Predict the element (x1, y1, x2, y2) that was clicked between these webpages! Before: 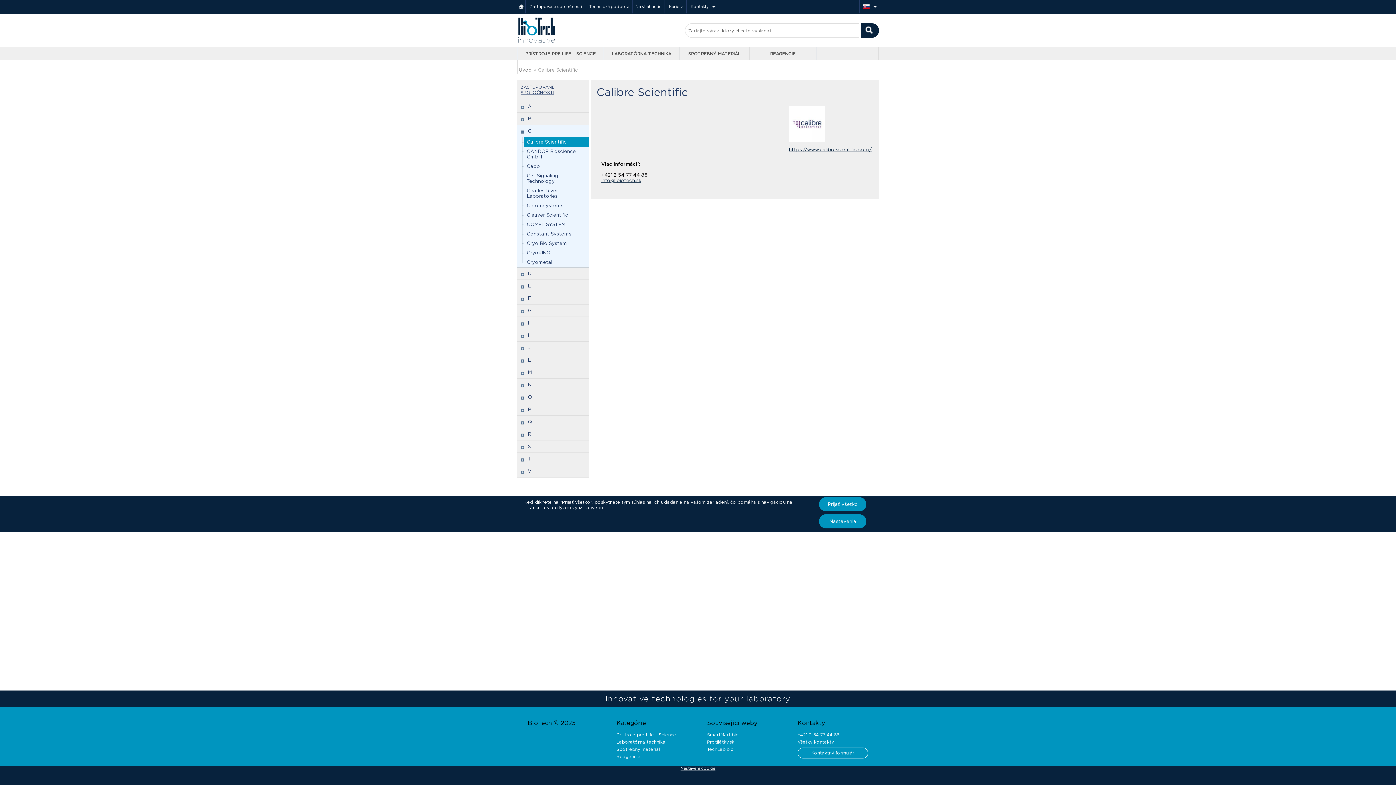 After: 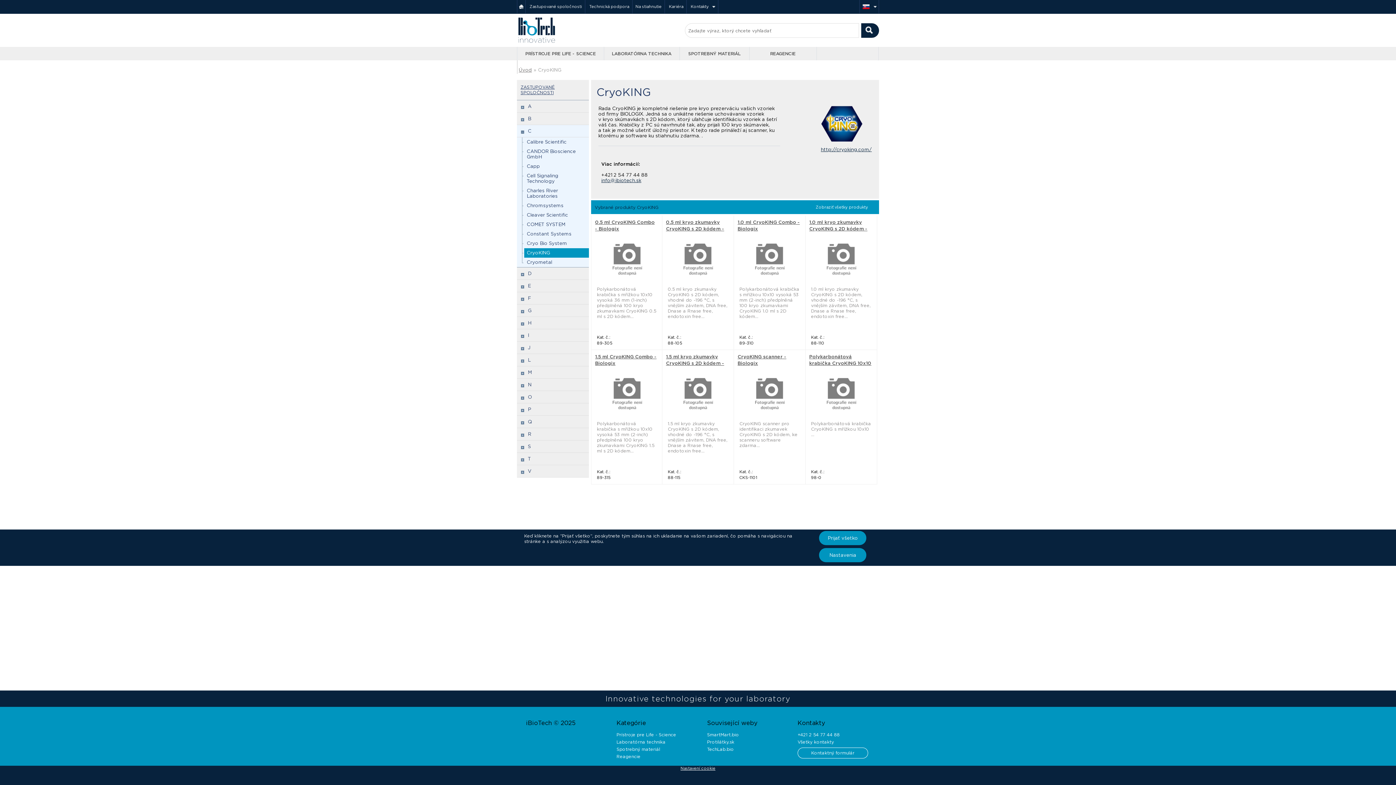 Action: bbox: (526, 248, 581, 257) label: CryoKING